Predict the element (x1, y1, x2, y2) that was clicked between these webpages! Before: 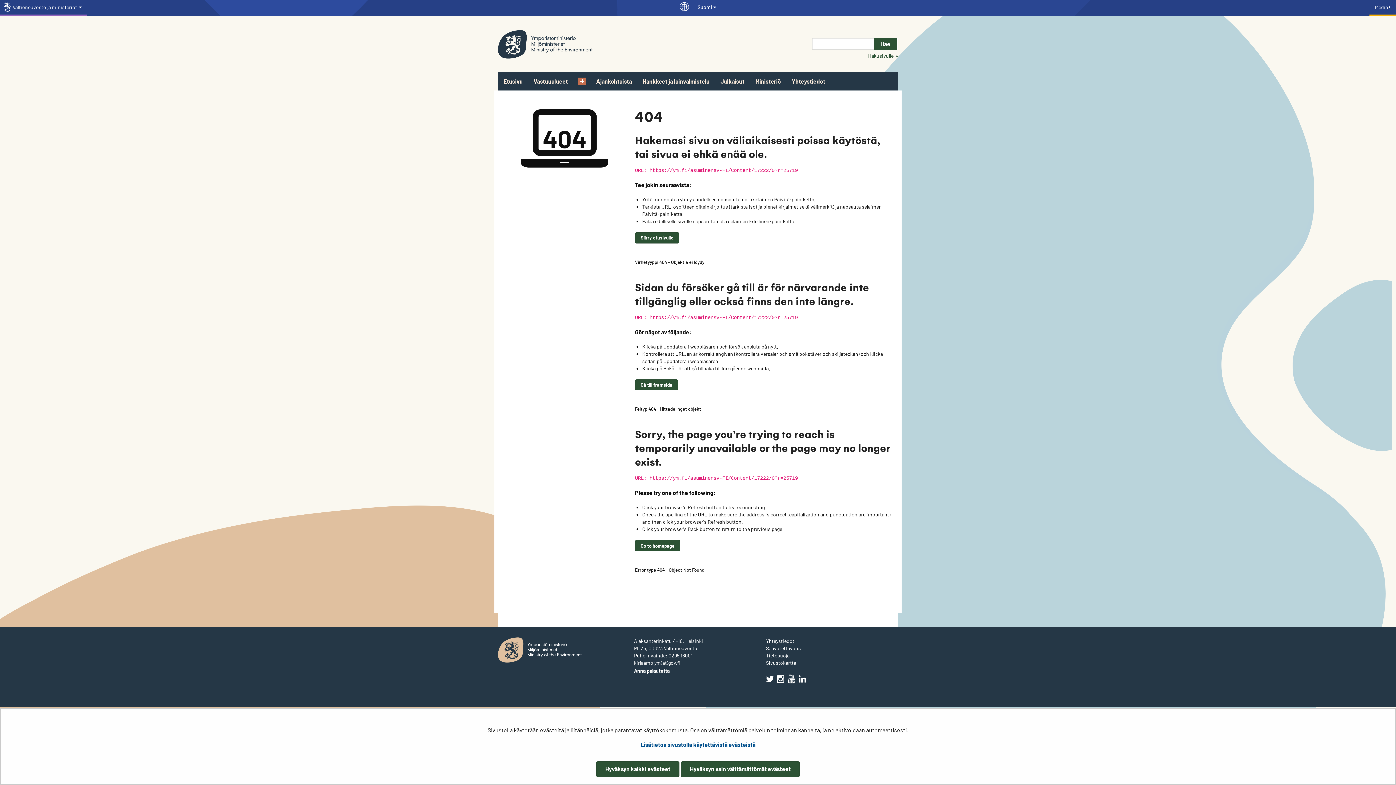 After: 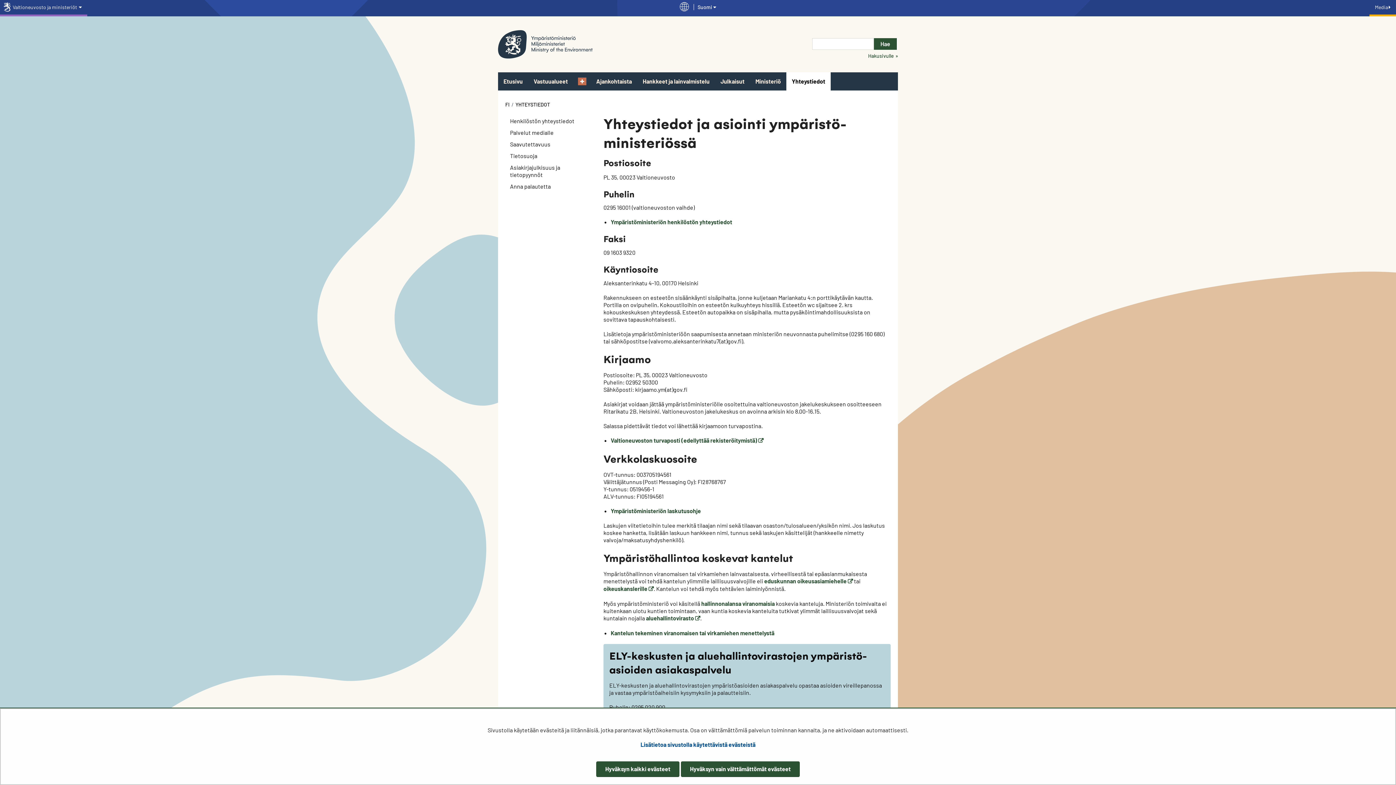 Action: bbox: (766, 638, 794, 644) label: Yhteystiedot